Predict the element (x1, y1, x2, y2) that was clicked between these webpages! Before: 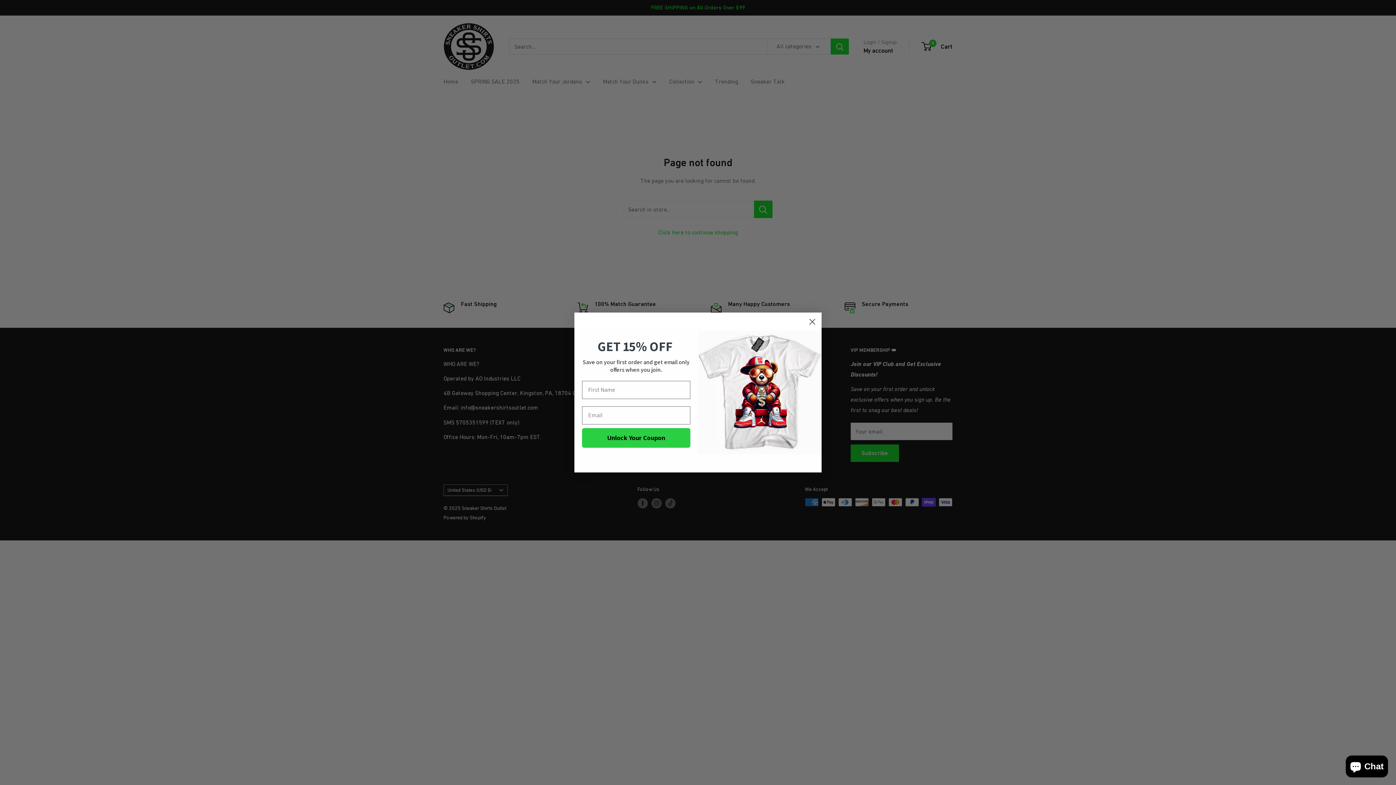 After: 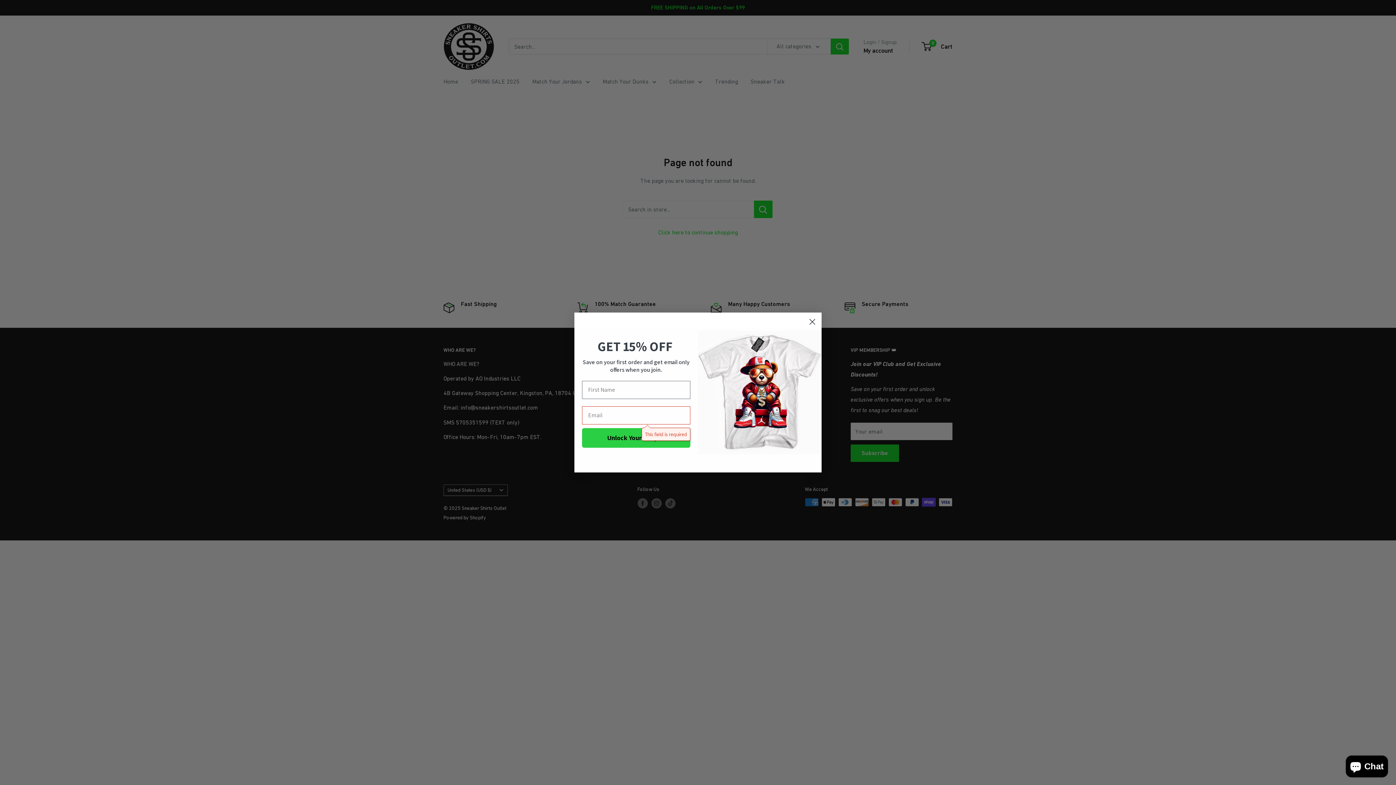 Action: label: Unlock Your Coupon bbox: (582, 428, 690, 447)